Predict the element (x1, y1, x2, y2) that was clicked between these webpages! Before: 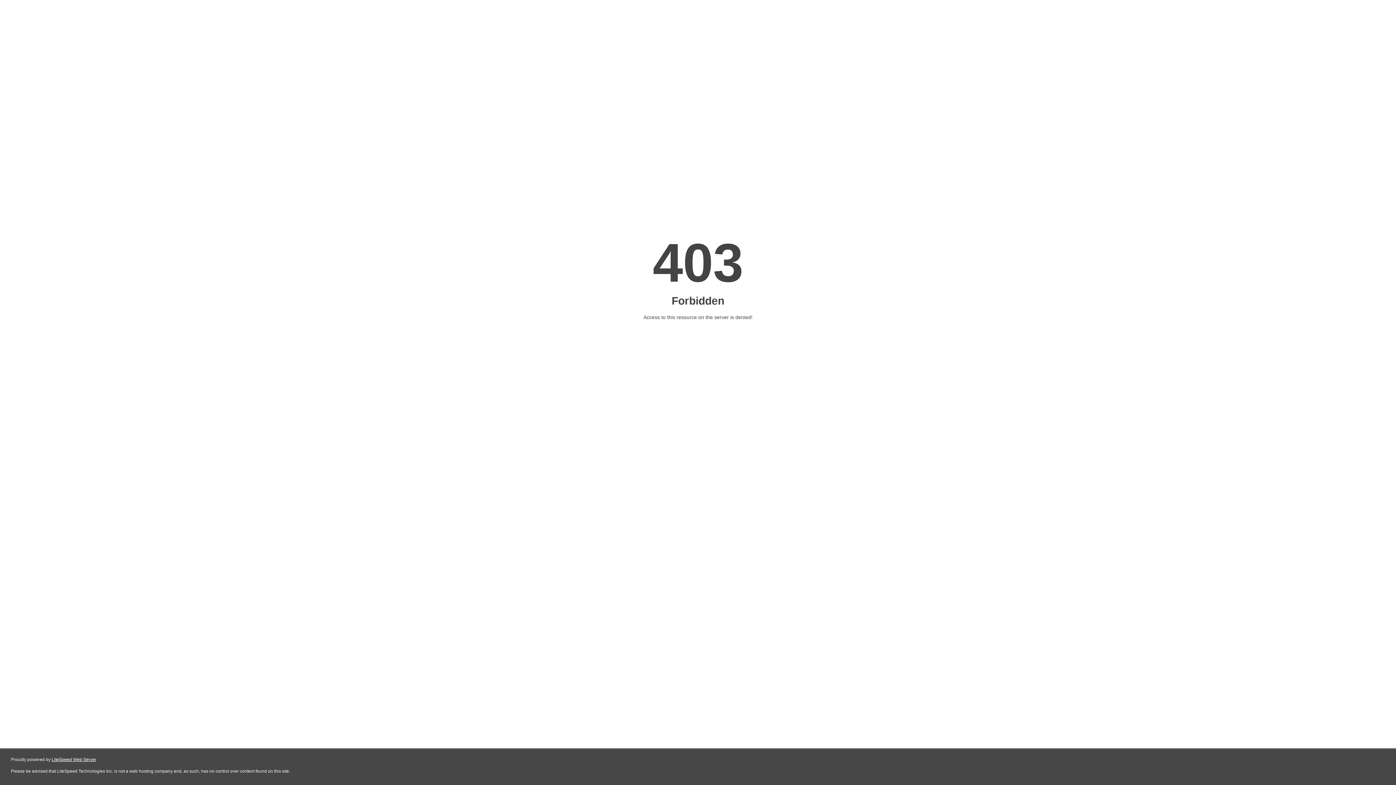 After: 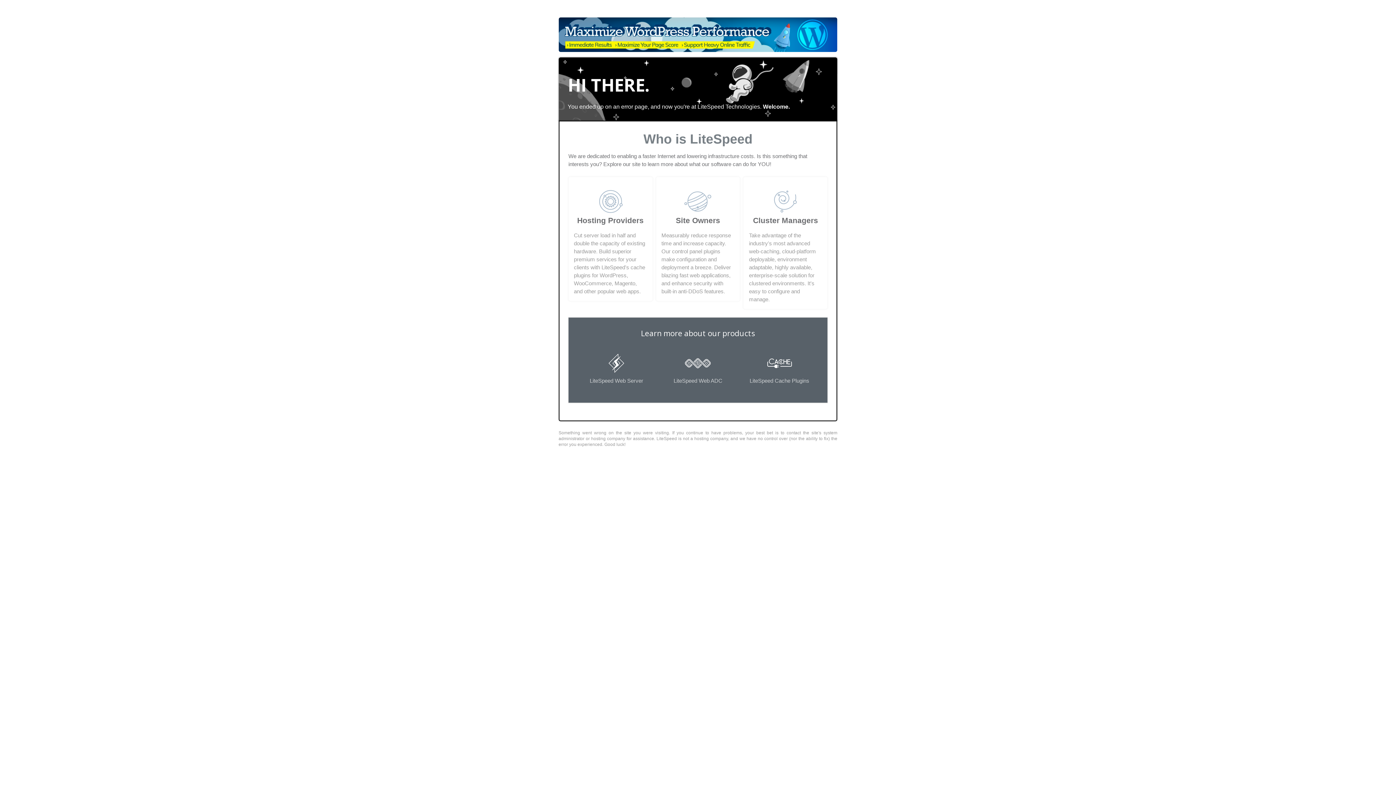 Action: label: LiteSpeed Web Server bbox: (51, 757, 96, 762)